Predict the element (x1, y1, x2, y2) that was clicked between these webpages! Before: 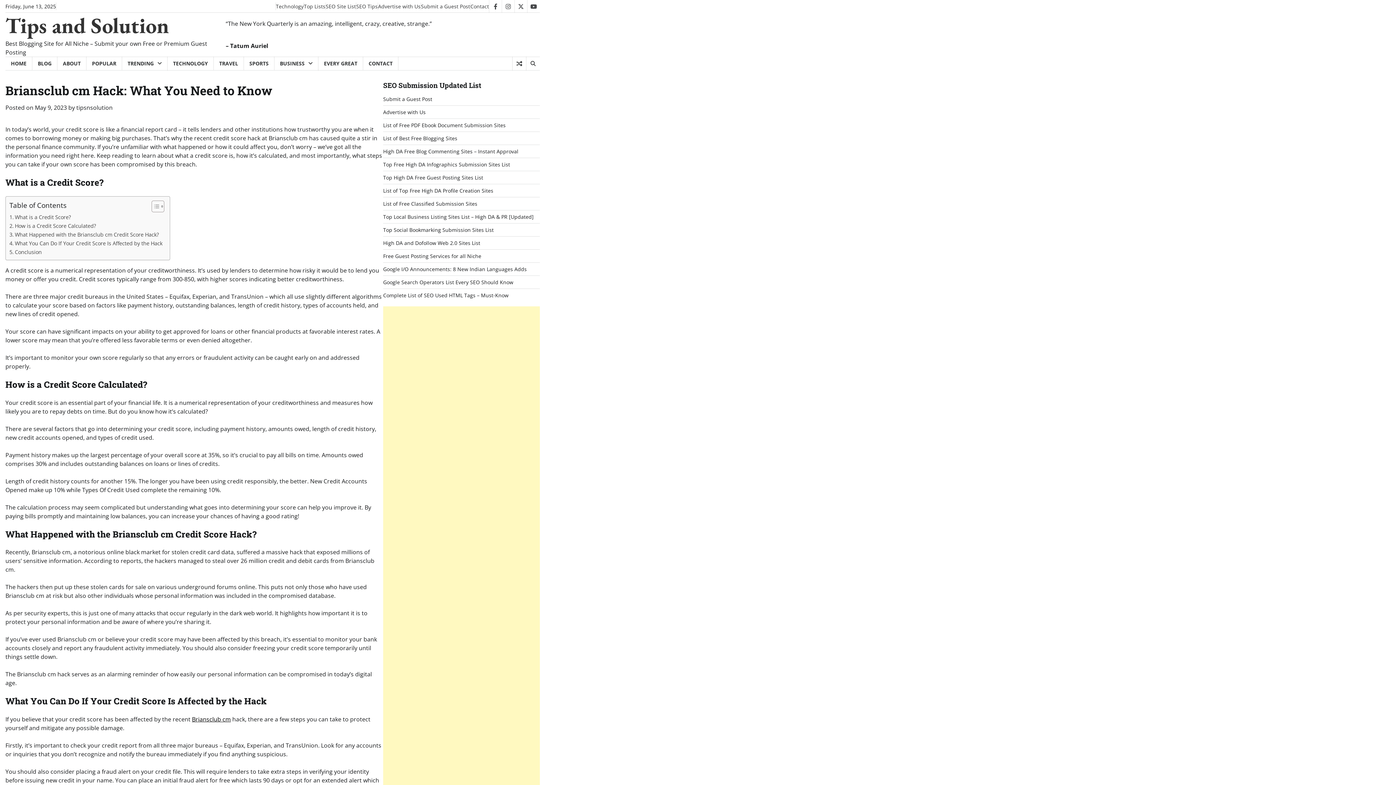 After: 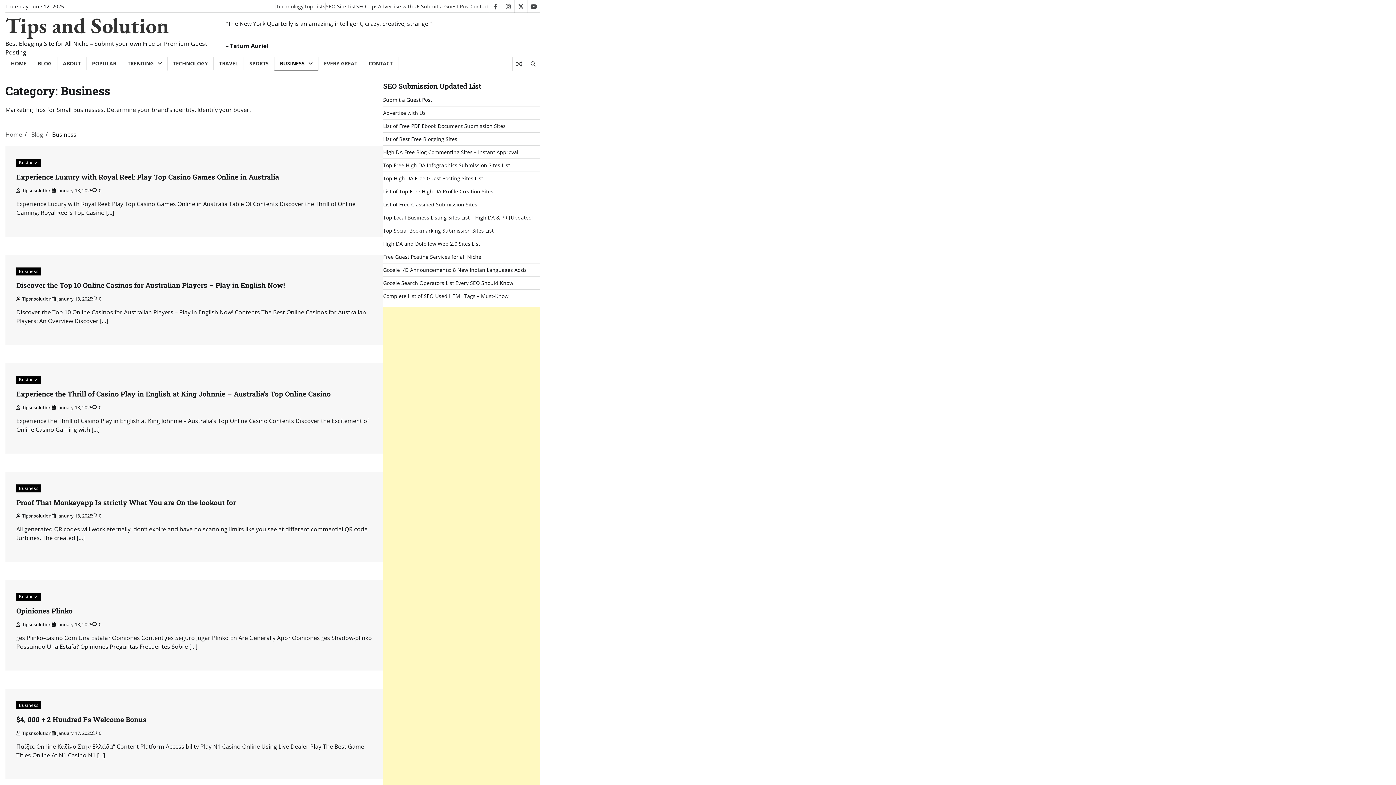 Action: label: BUSINESS bbox: (274, 56, 318, 70)